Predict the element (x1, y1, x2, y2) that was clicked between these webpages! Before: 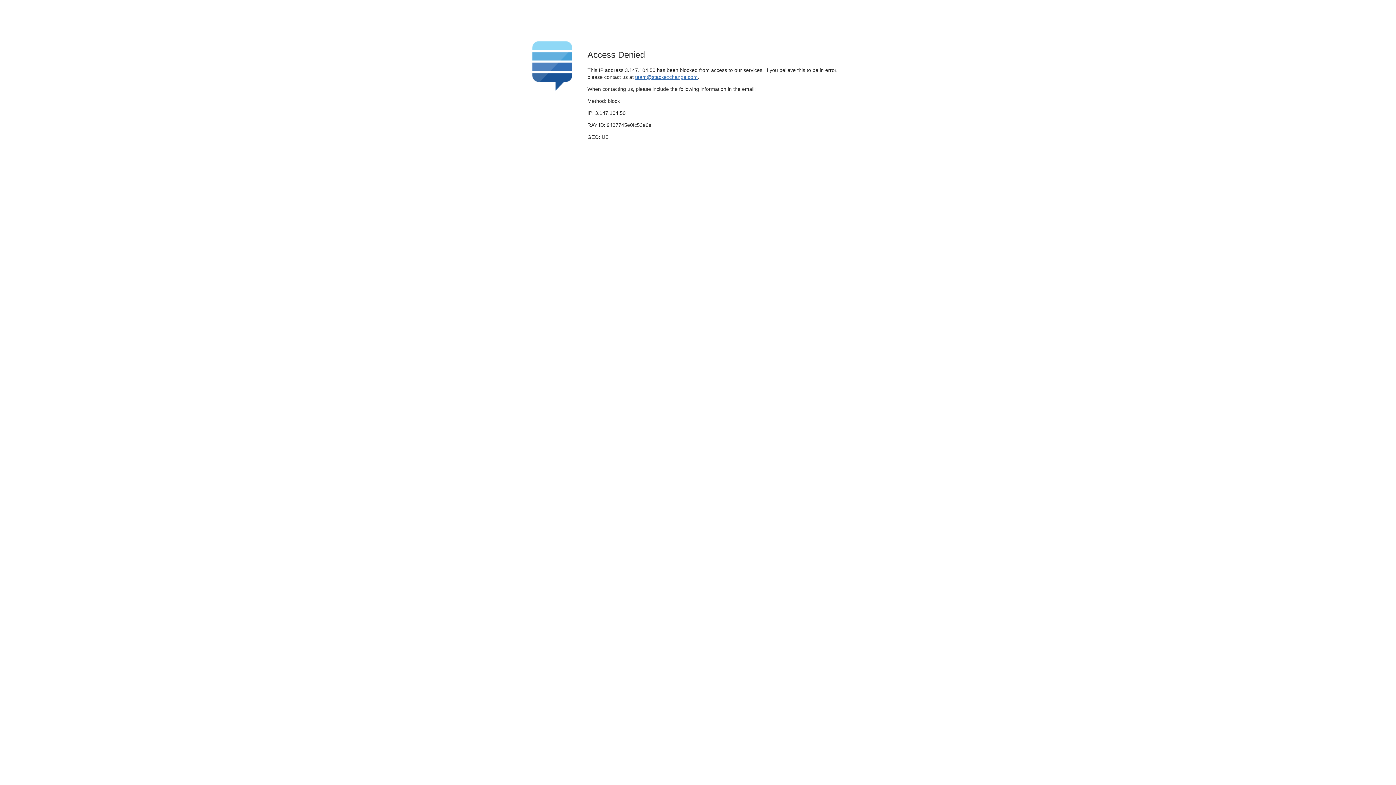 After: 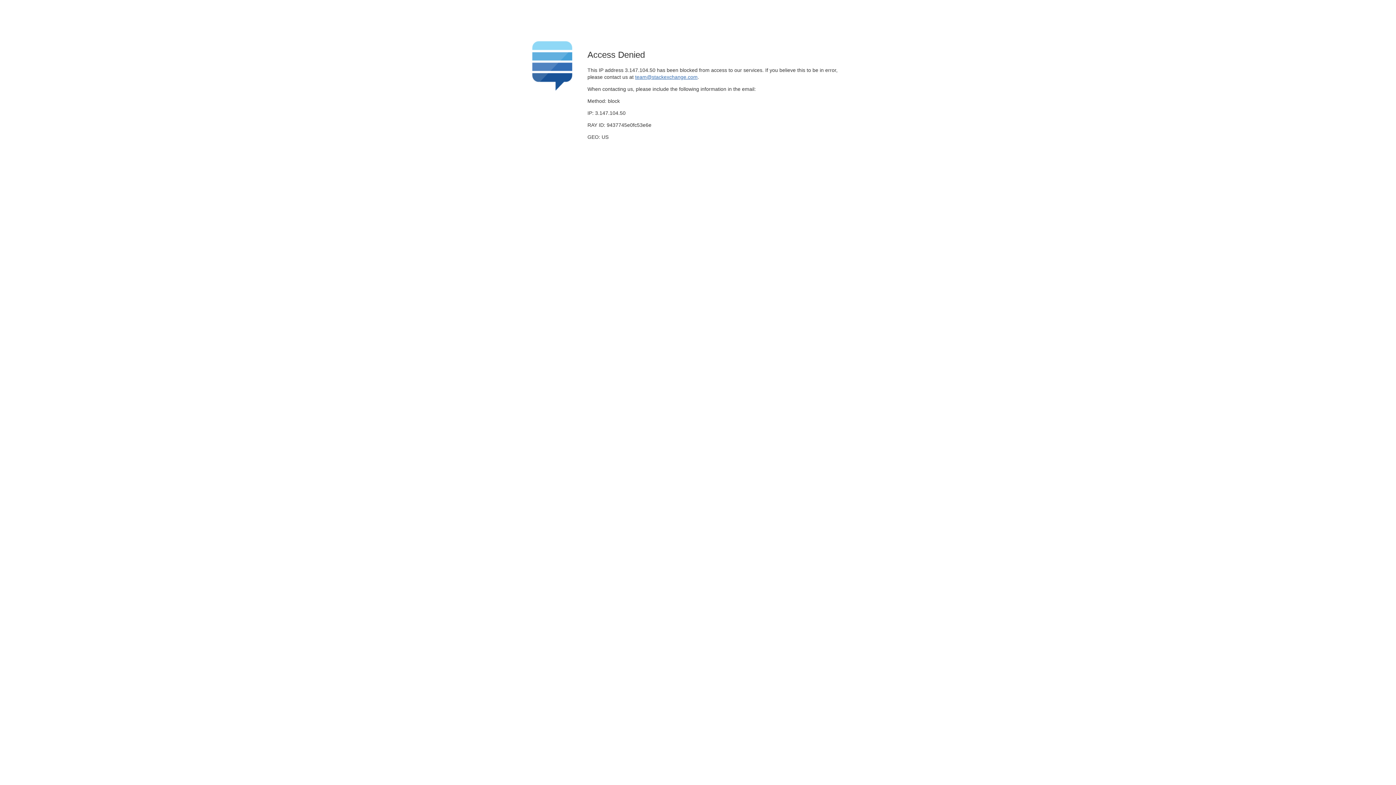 Action: label: team@stackexchange.com bbox: (635, 74, 697, 79)